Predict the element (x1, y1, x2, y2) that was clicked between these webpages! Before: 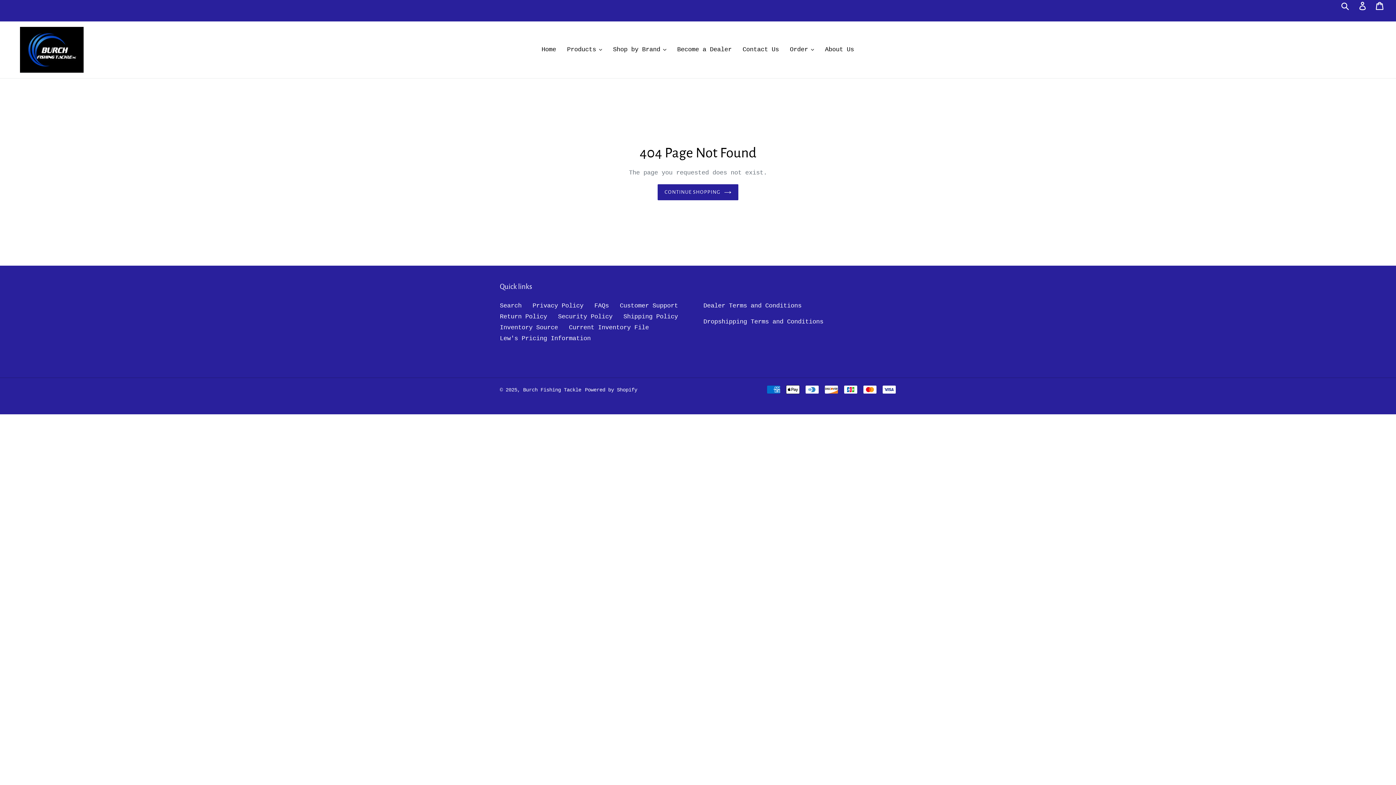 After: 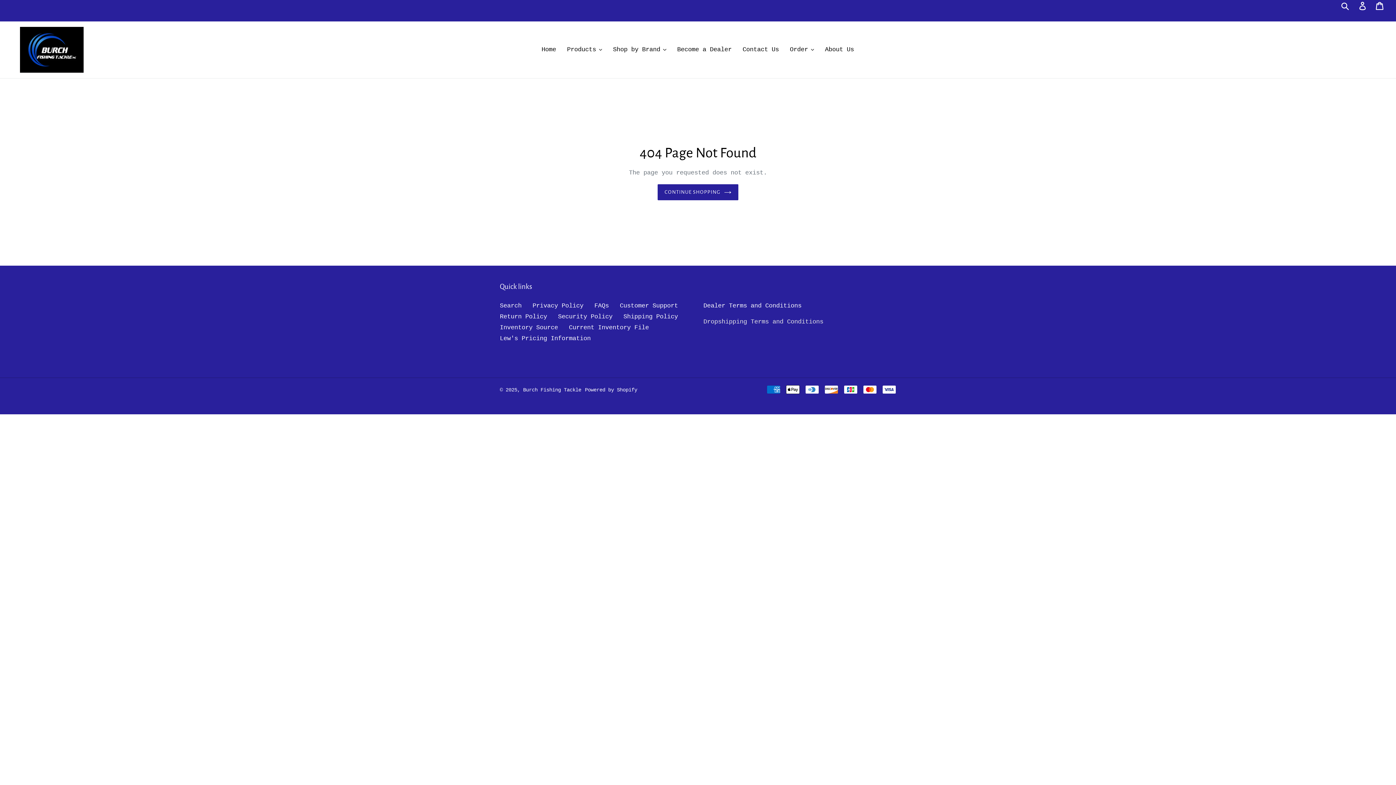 Action: label: Dropshipping Terms and Conditions bbox: (703, 318, 823, 325)